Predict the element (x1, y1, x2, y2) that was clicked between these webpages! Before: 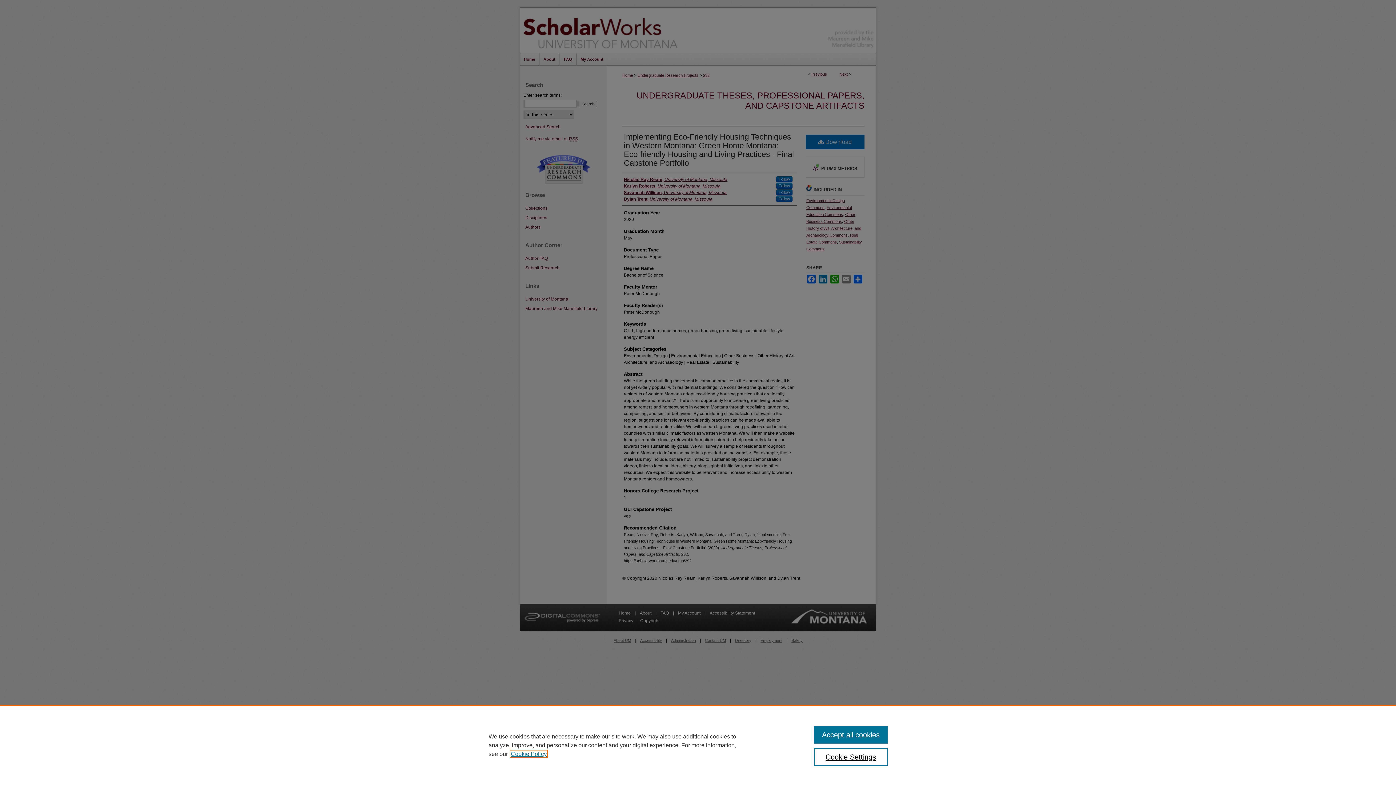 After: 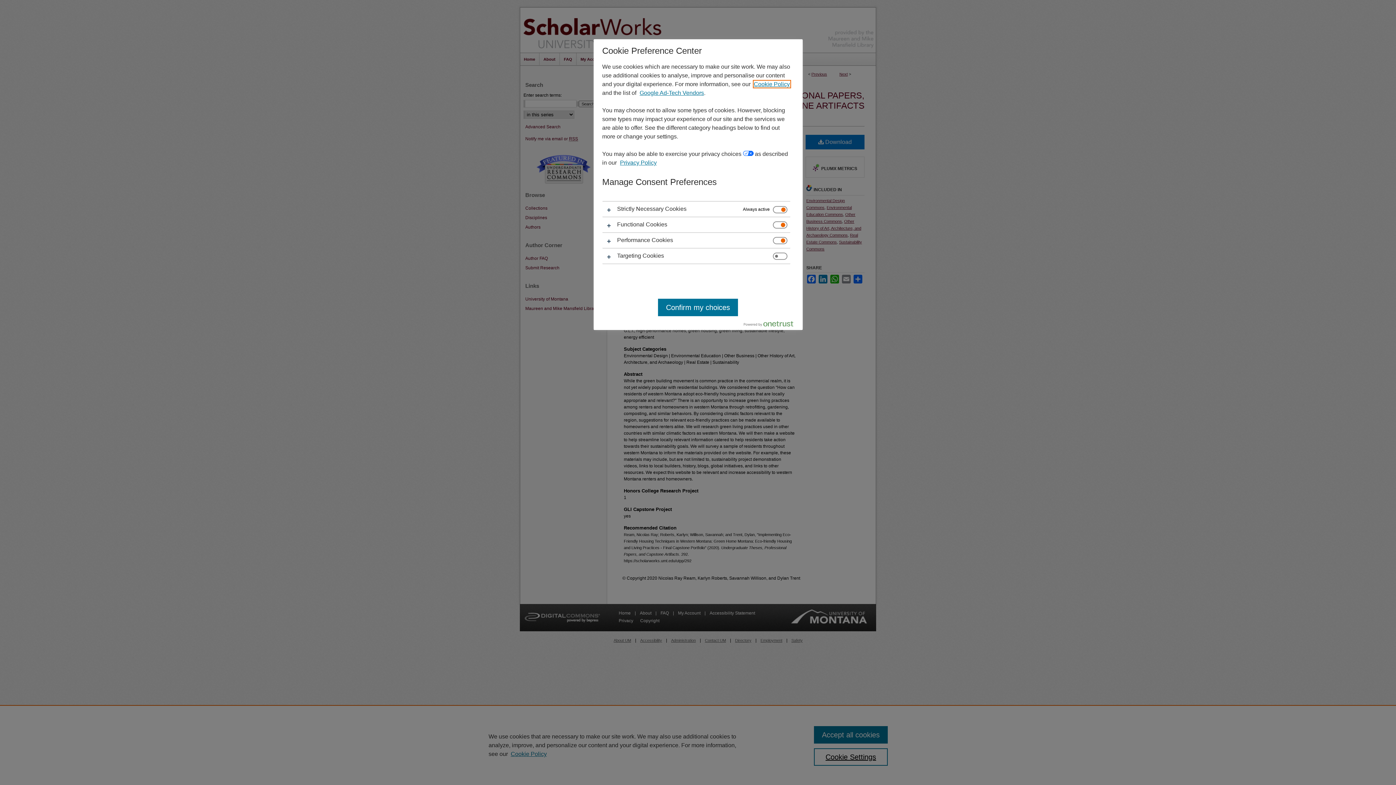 Action: bbox: (814, 748, 887, 766) label: Cookie Settings